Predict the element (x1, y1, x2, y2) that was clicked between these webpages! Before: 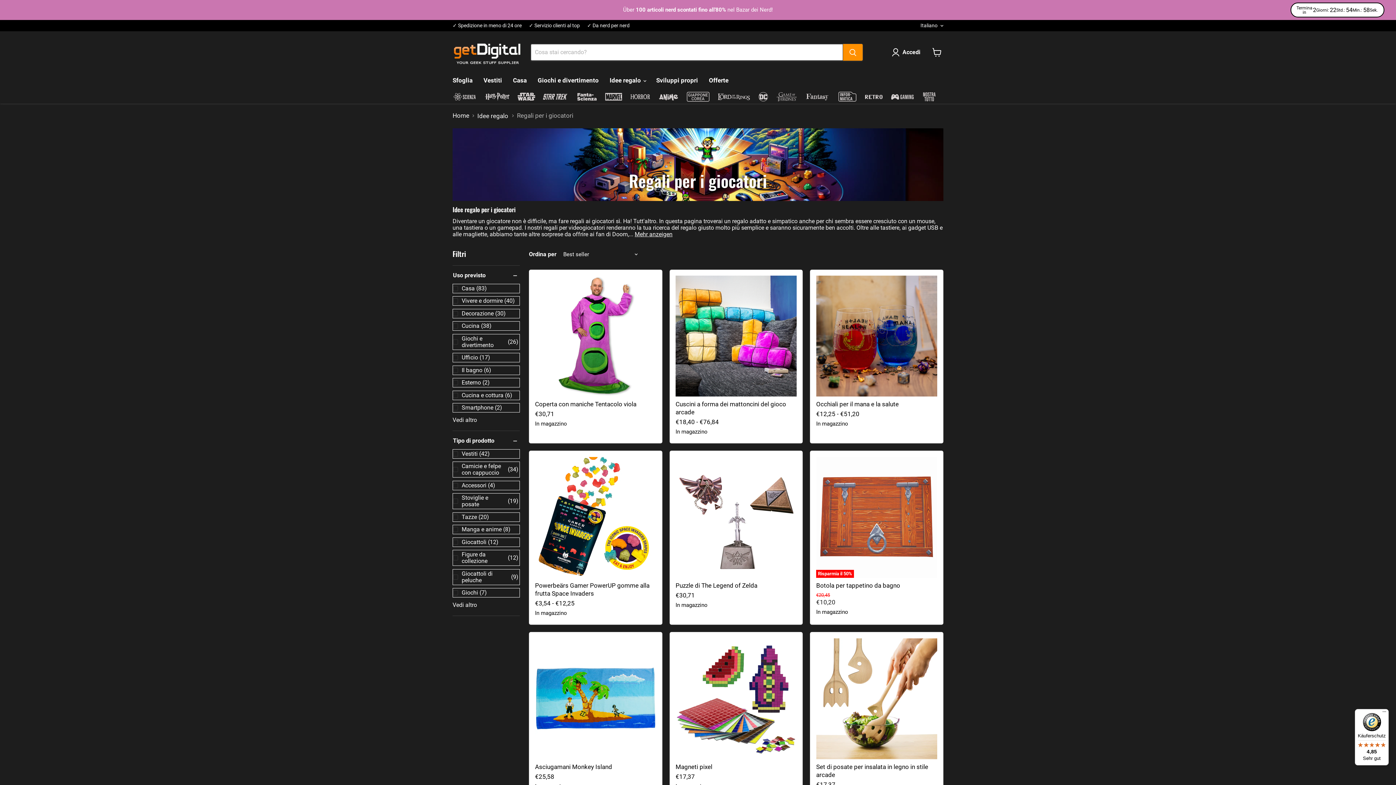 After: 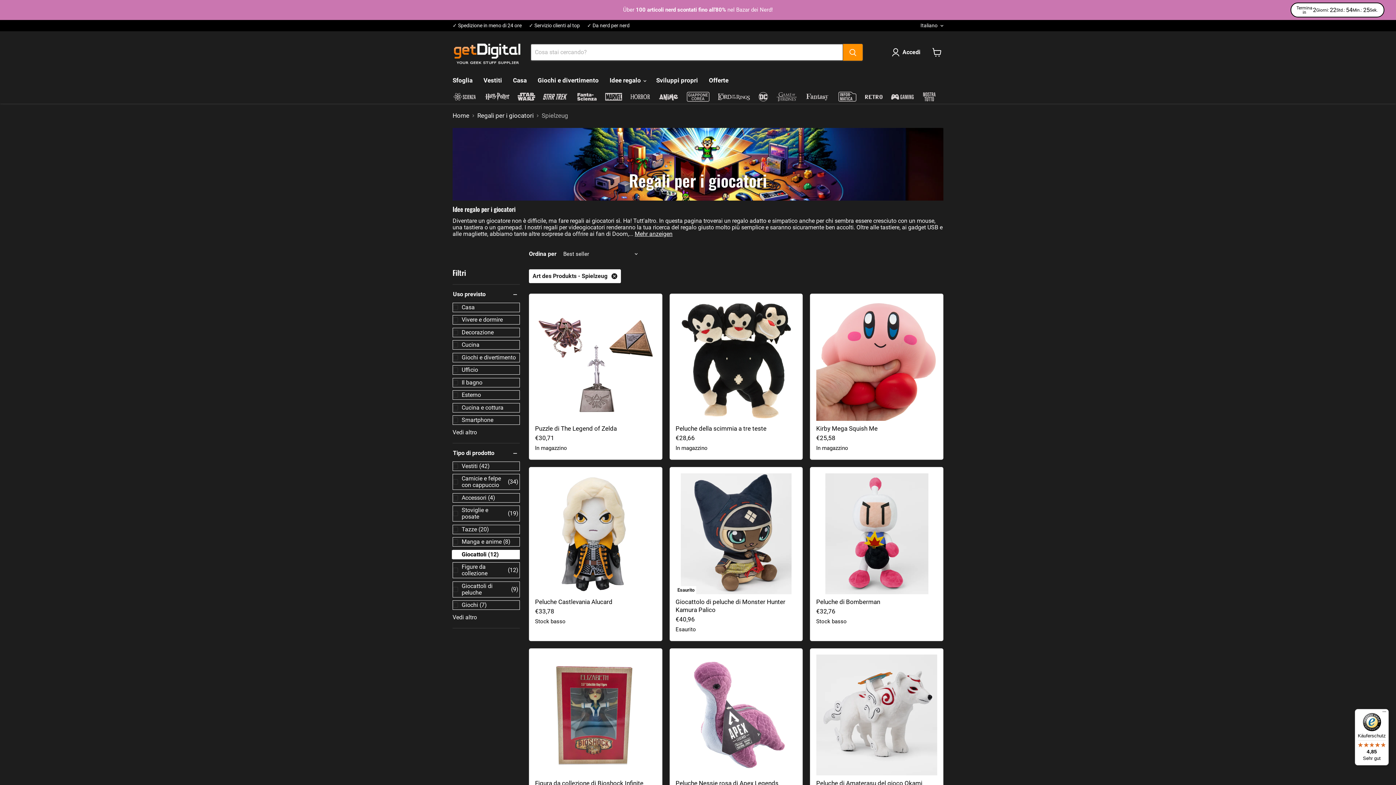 Action: label: Giocattoli
(12) bbox: (452, 538, 519, 546)